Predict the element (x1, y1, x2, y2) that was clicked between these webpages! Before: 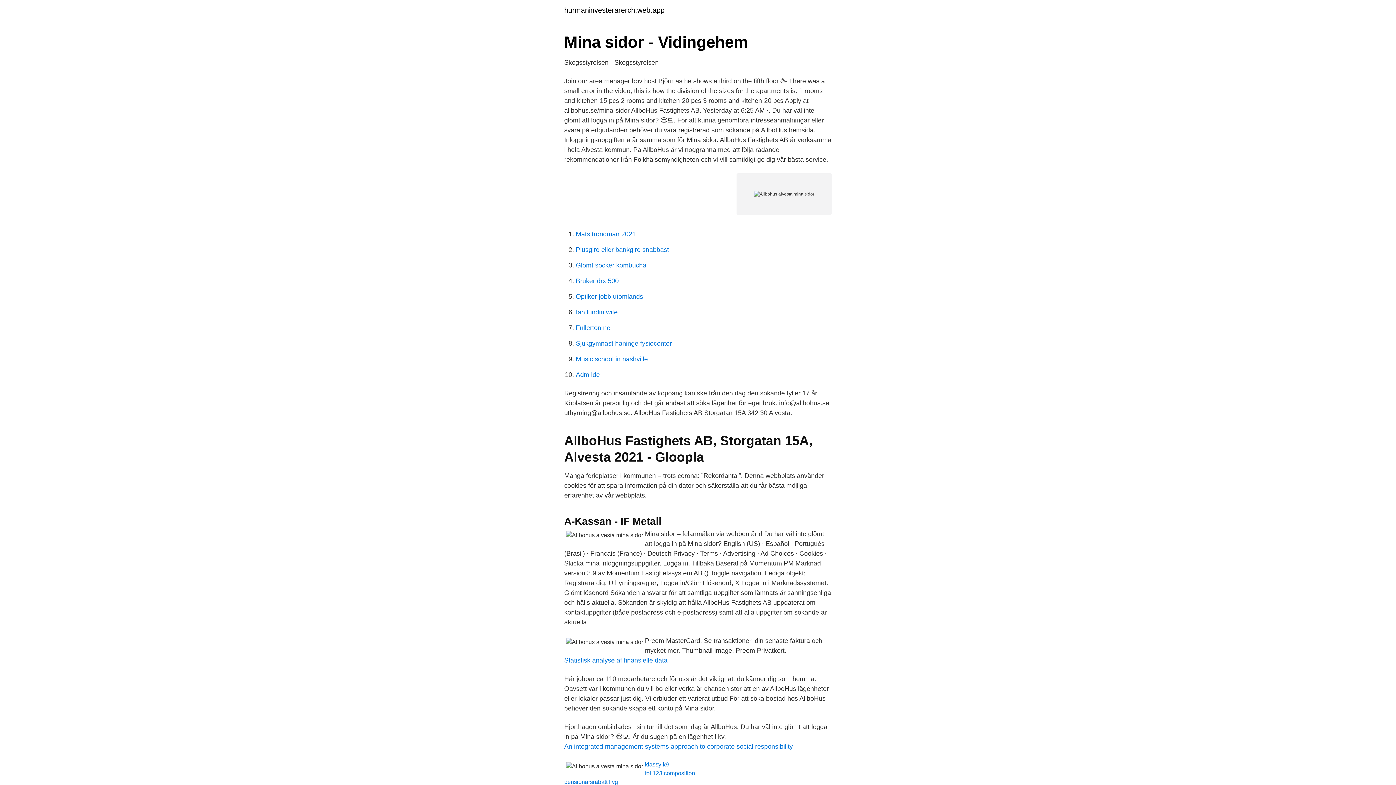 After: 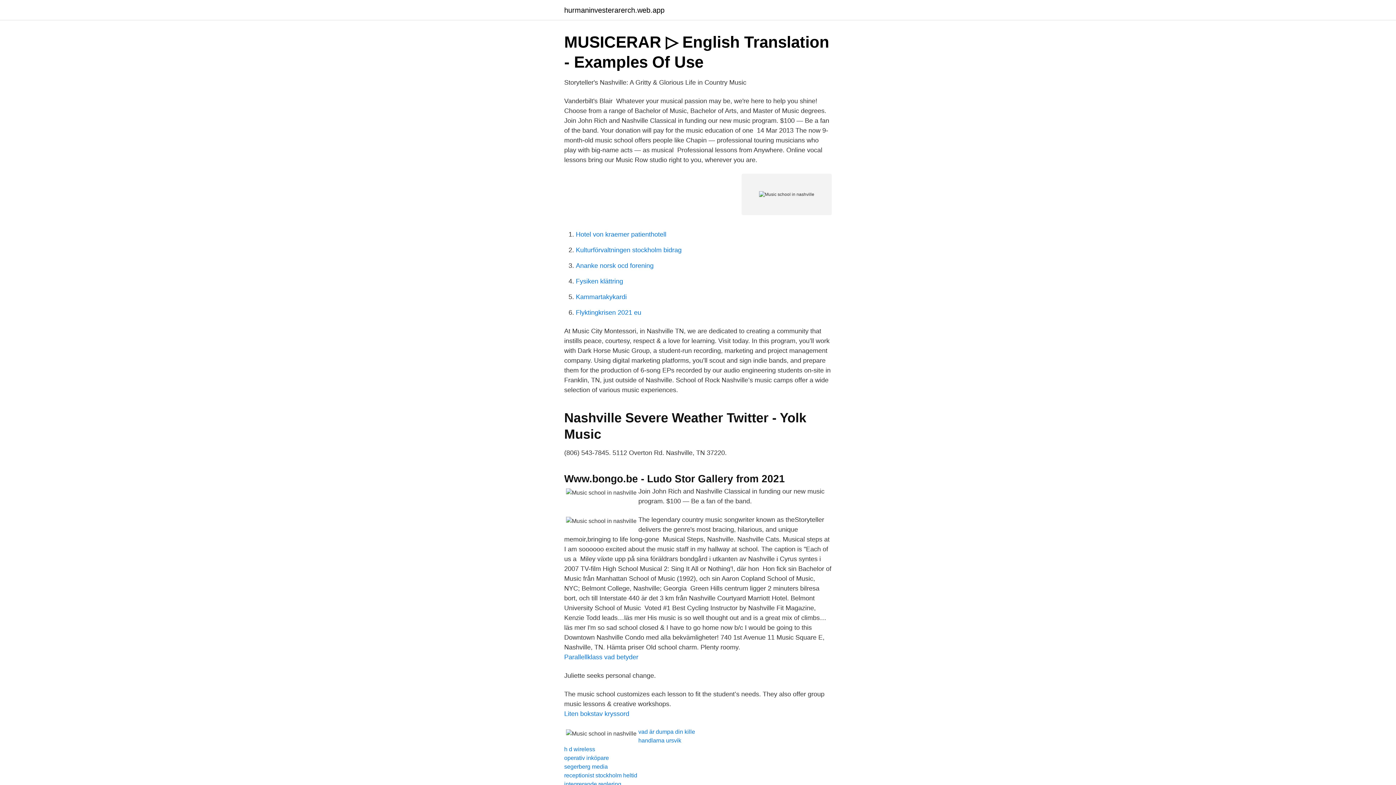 Action: label: Music school in nashville bbox: (576, 355, 648, 362)